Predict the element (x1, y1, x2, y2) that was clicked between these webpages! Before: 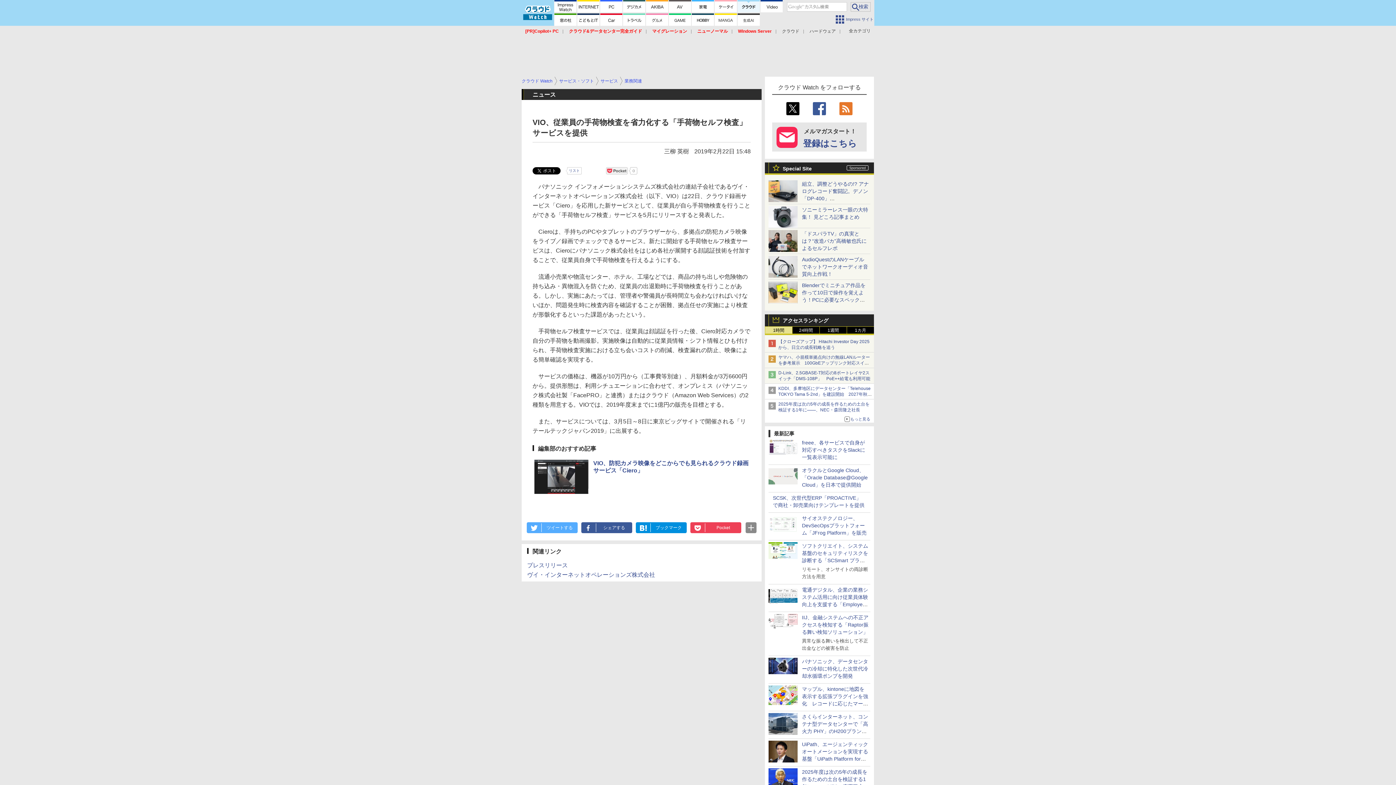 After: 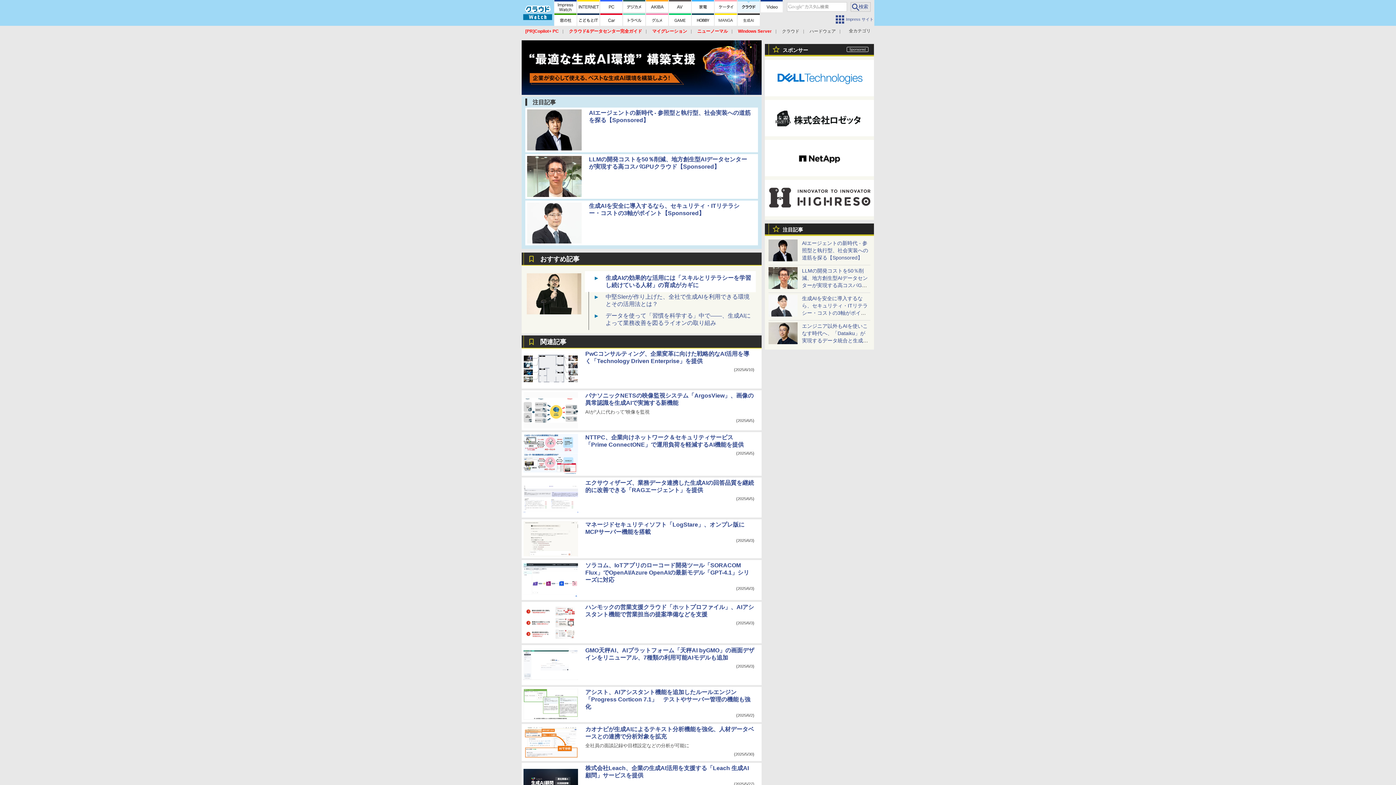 Action: bbox: (737, 13, 760, 25)